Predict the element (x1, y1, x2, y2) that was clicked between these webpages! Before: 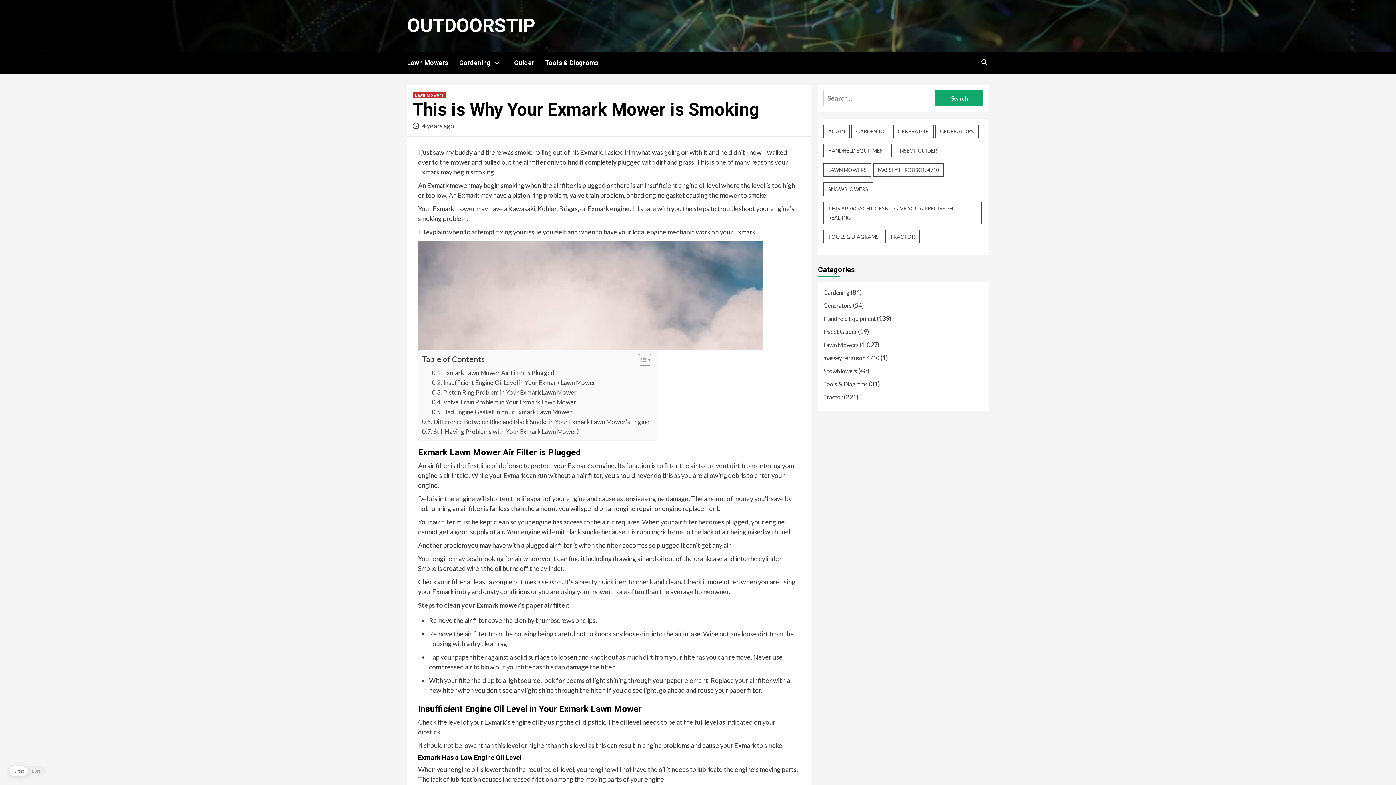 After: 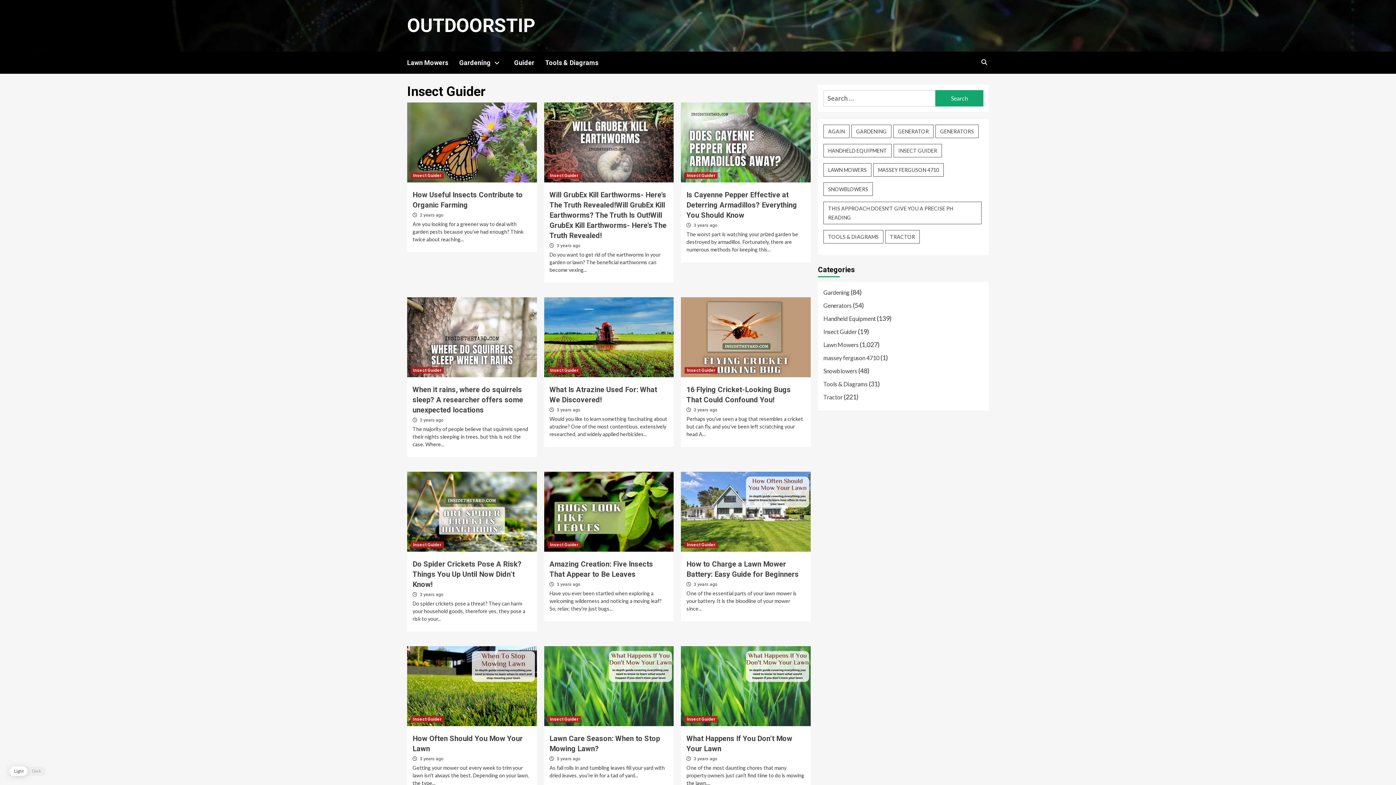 Action: label: Insect Guider (19 items) bbox: (893, 144, 942, 157)